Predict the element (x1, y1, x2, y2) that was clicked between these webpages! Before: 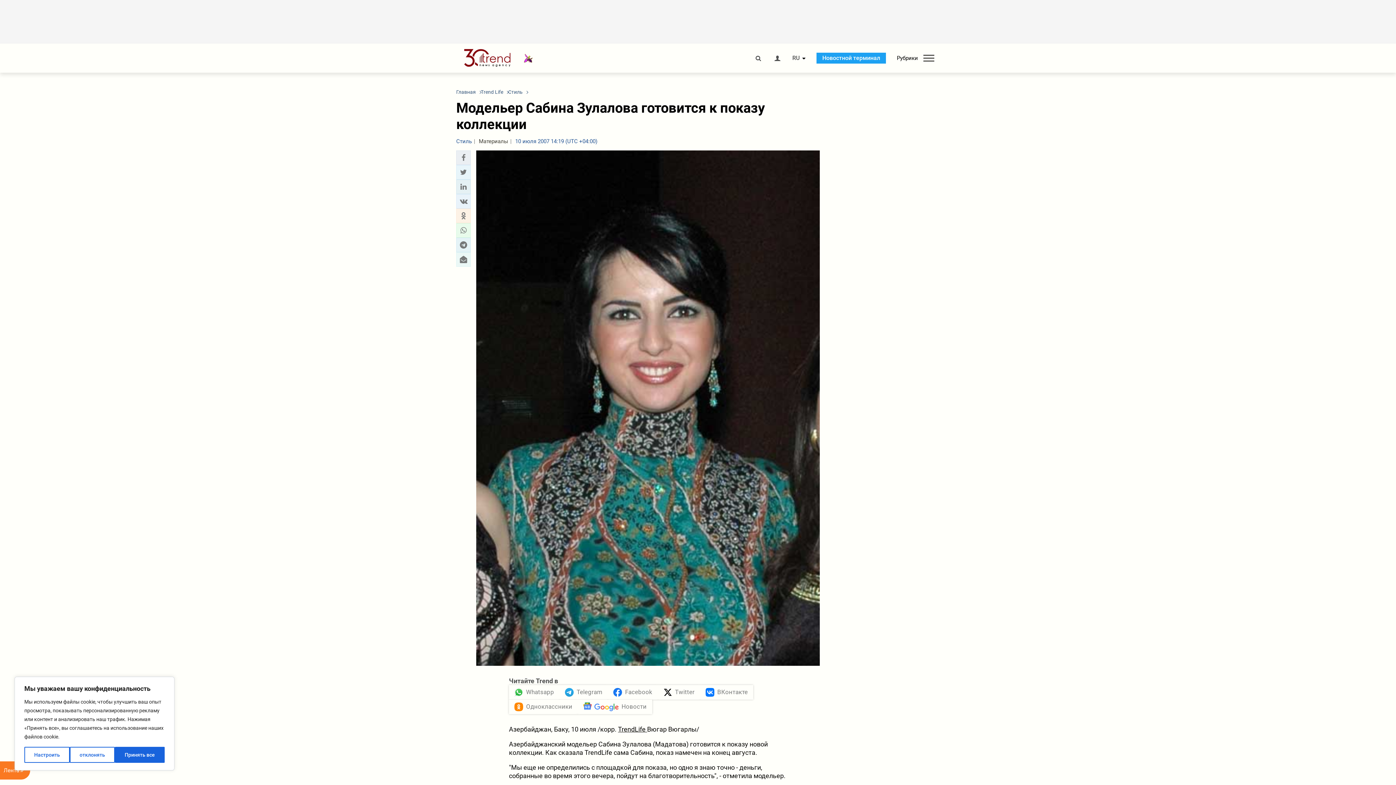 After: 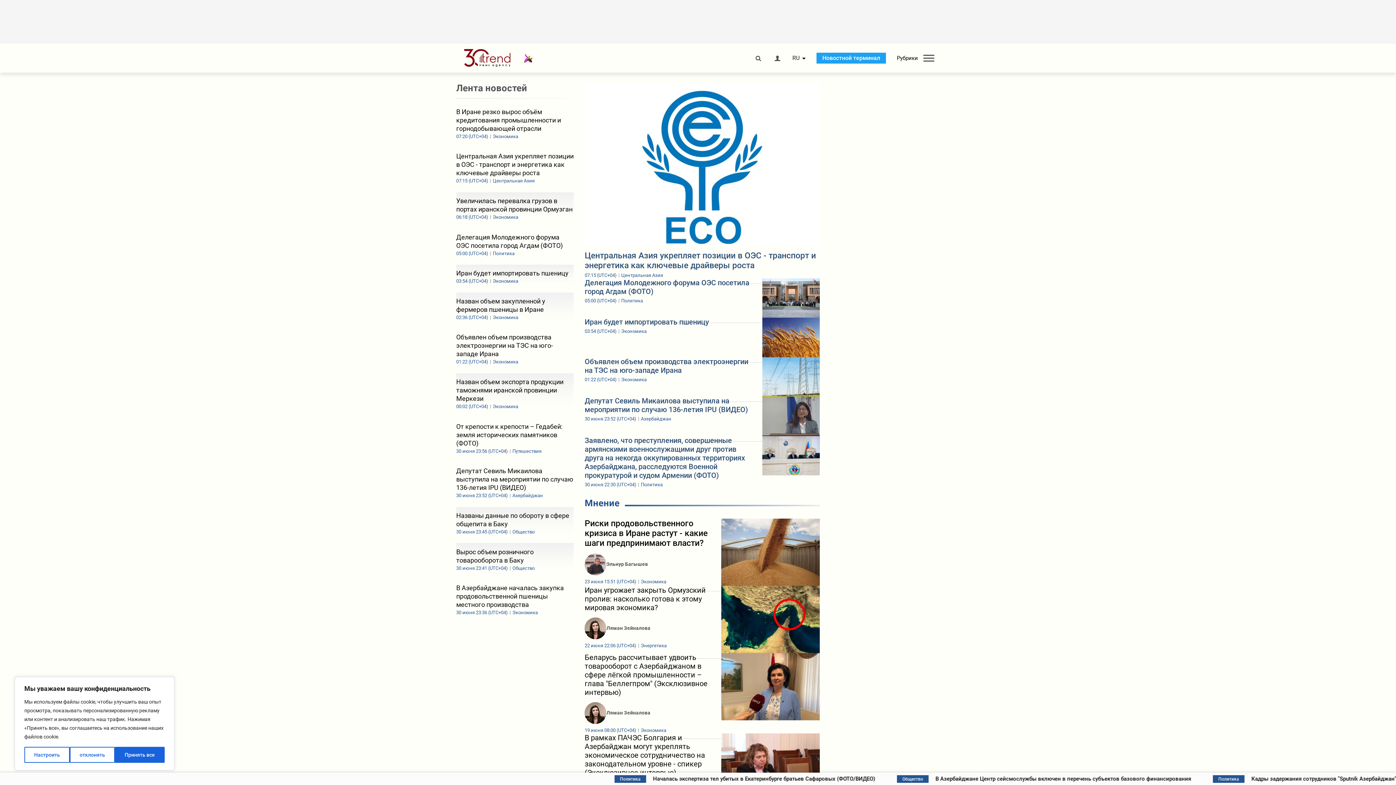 Action: bbox: (456, 49, 524, 67)